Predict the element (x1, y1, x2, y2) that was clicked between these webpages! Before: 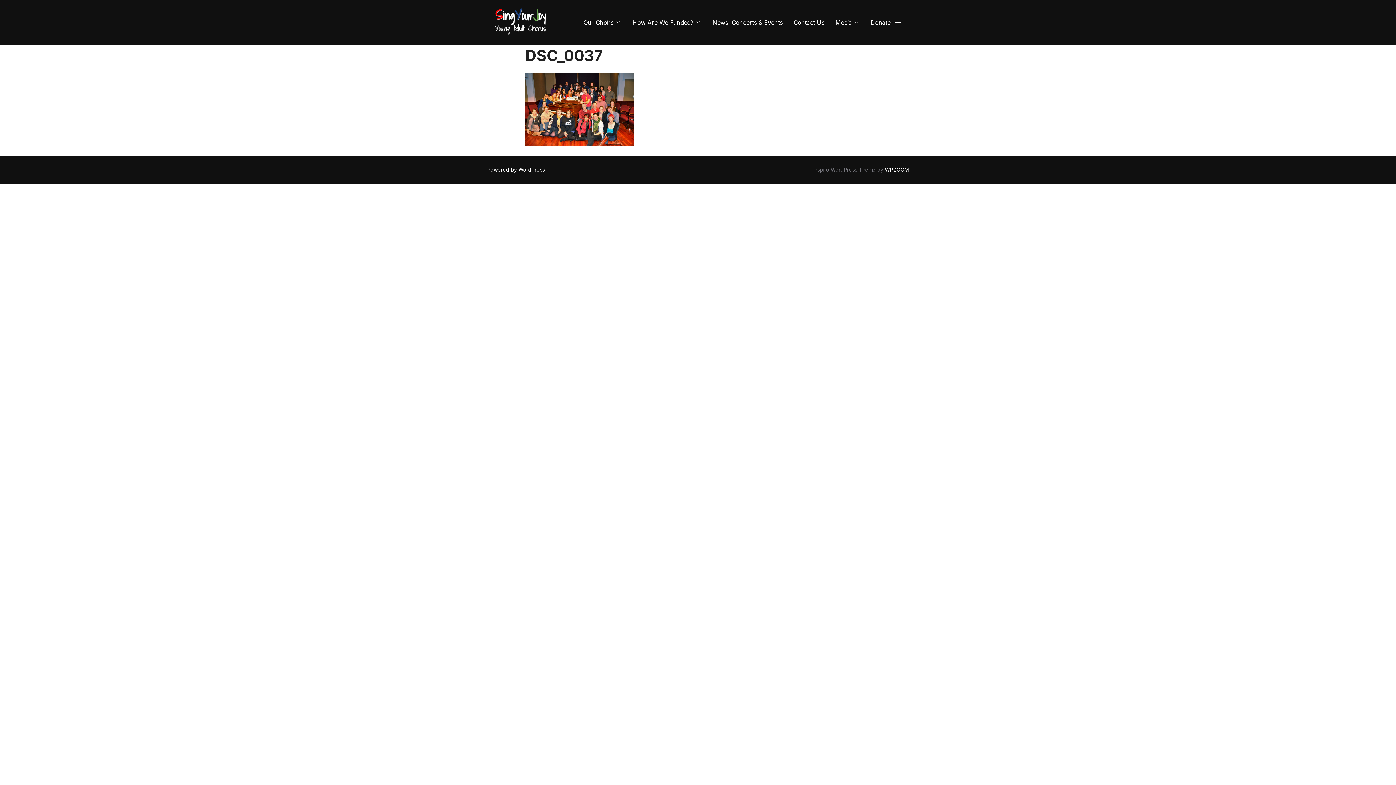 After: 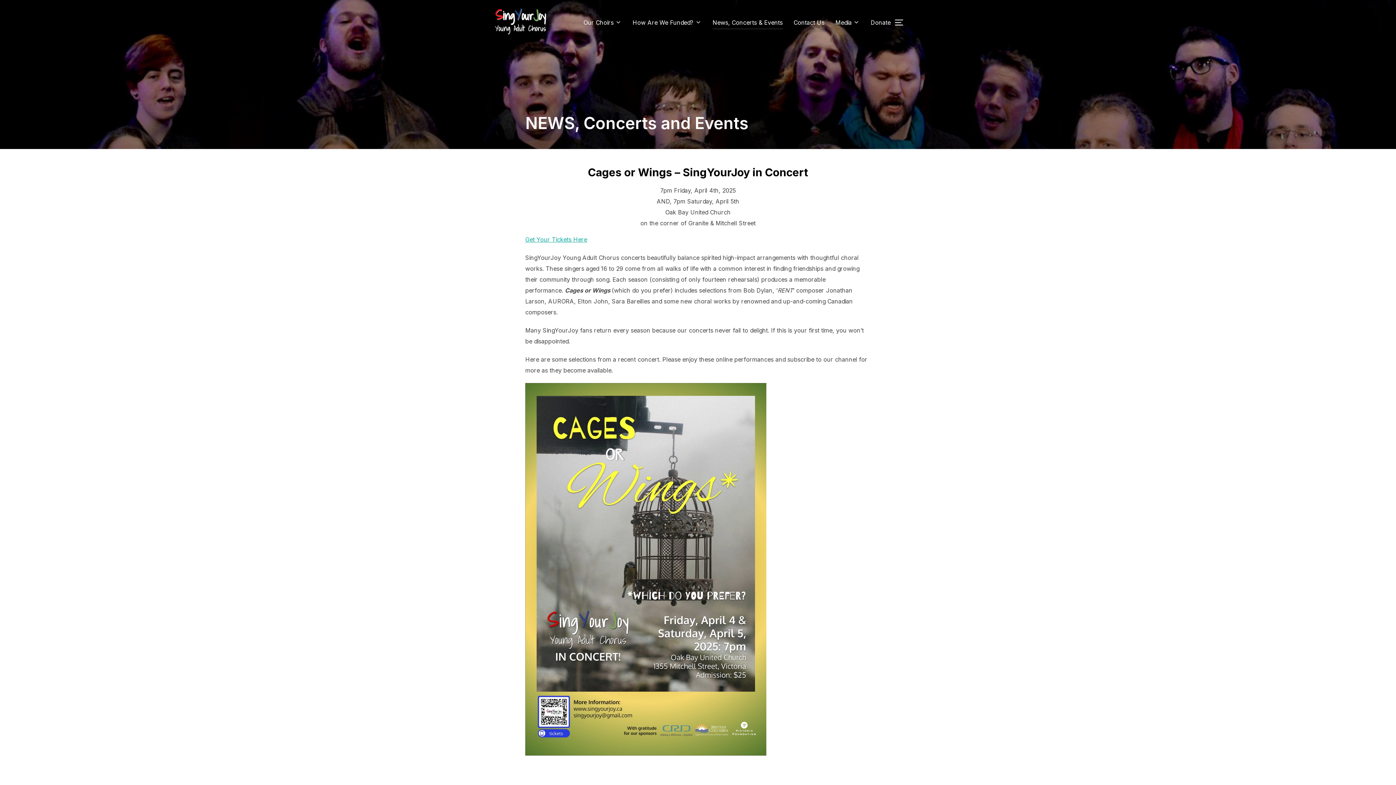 Action: label: News, Concerts & Events bbox: (712, 15, 782, 29)